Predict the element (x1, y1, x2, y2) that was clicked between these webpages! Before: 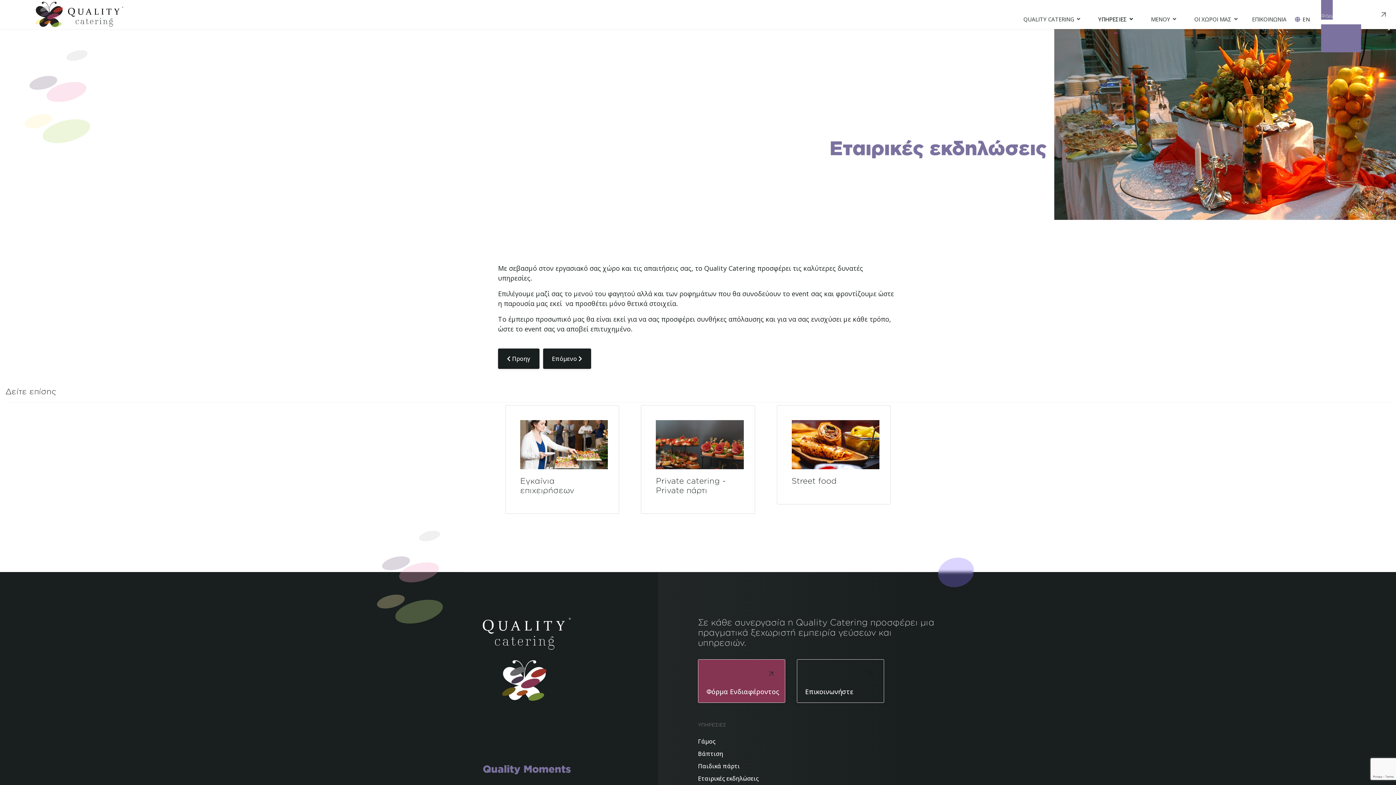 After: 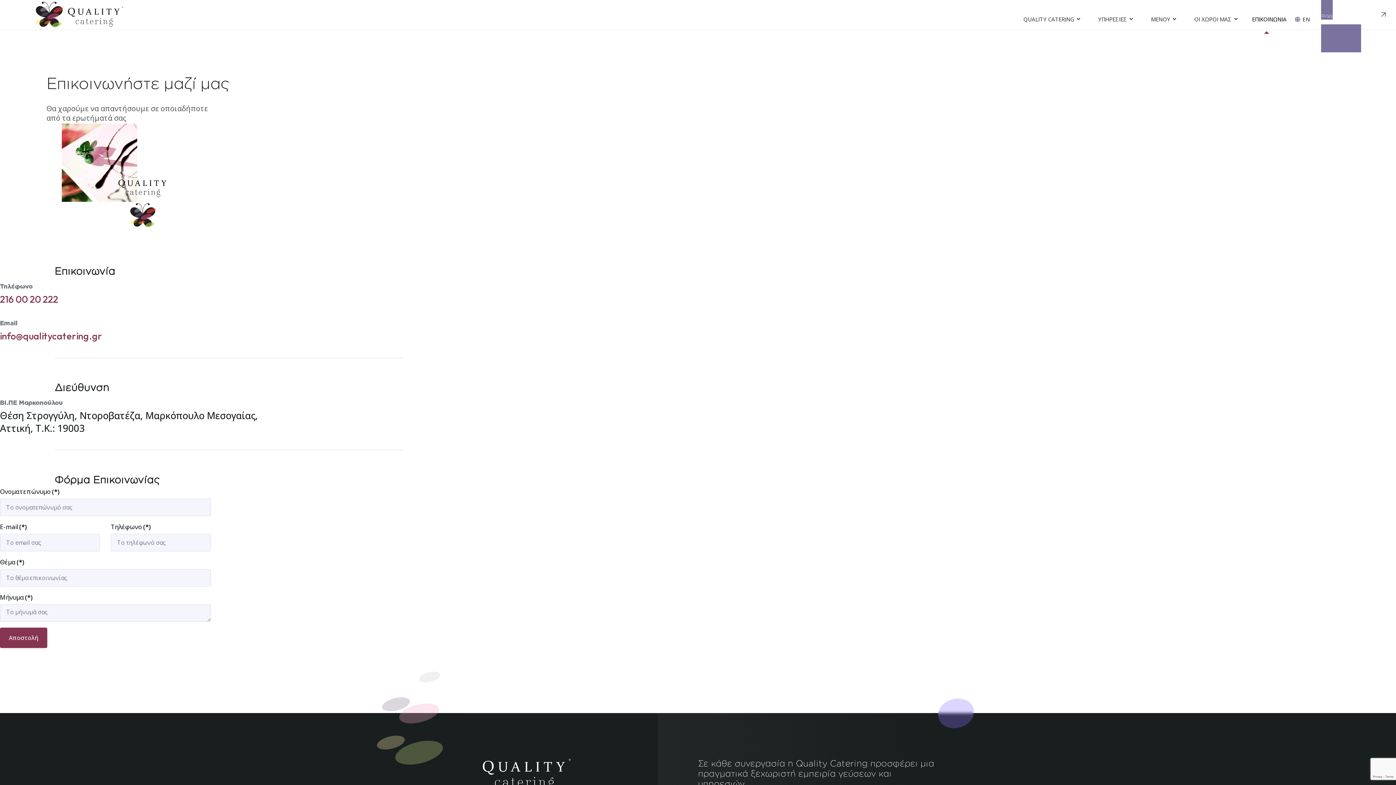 Action: bbox: (797, 659, 884, 703) label: Επικοινωνήστε